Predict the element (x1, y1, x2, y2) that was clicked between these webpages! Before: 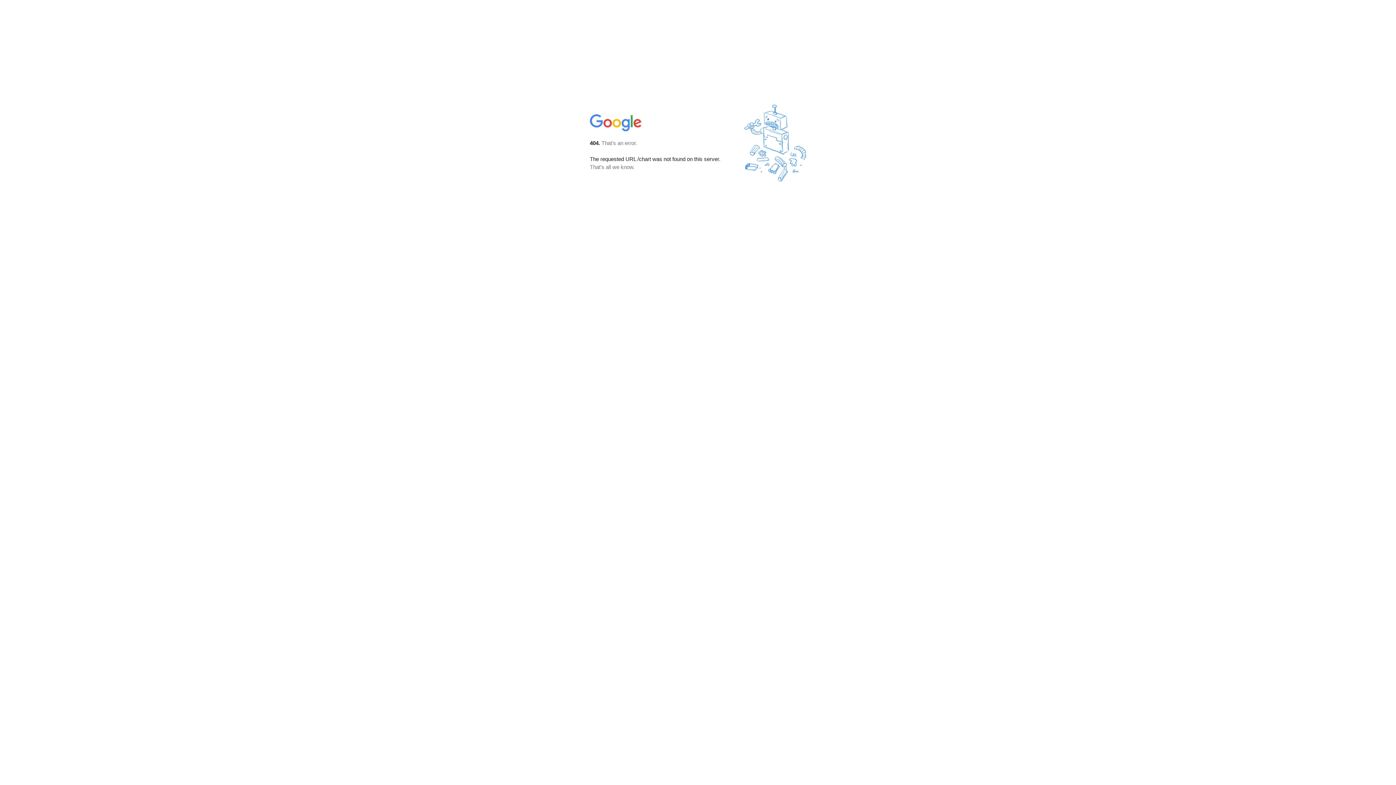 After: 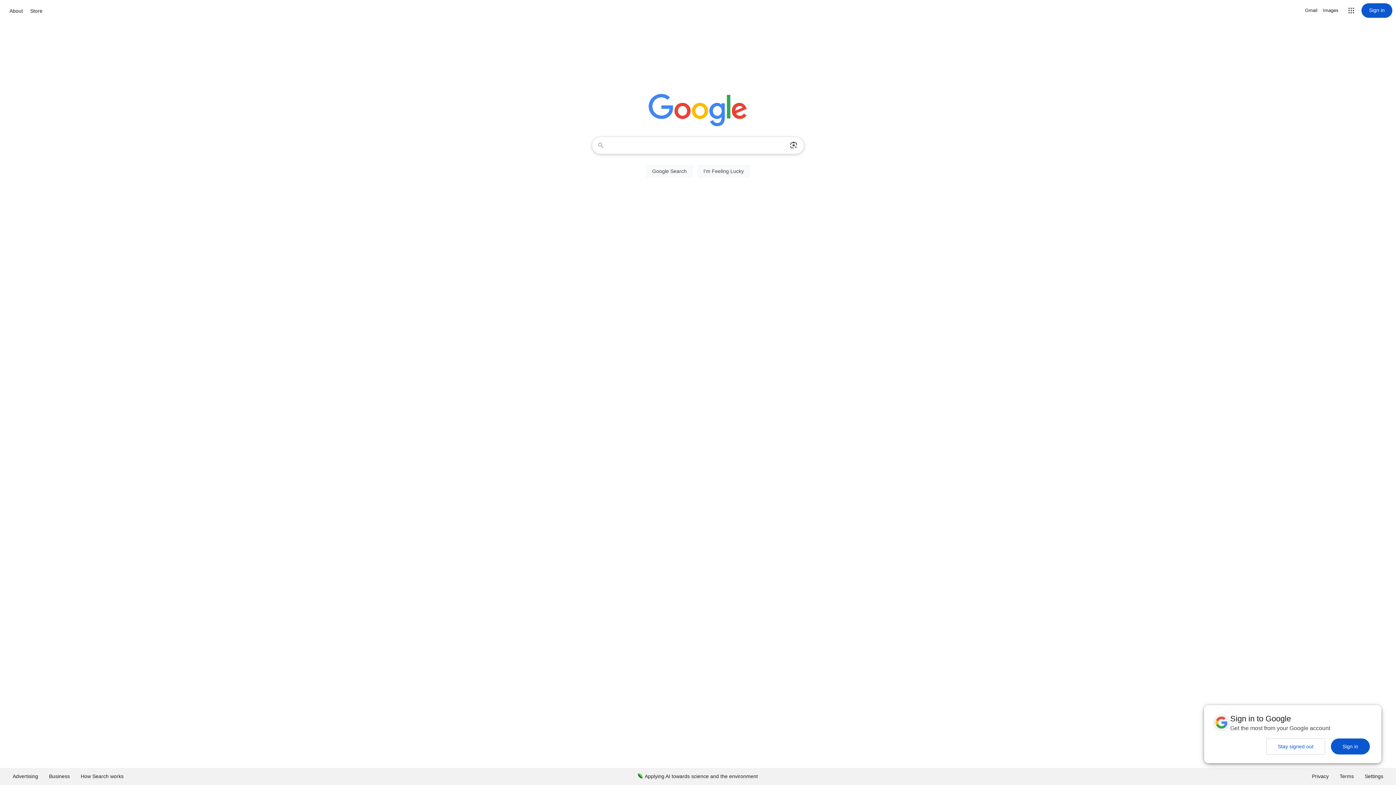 Action: bbox: (590, 127, 642, 134)